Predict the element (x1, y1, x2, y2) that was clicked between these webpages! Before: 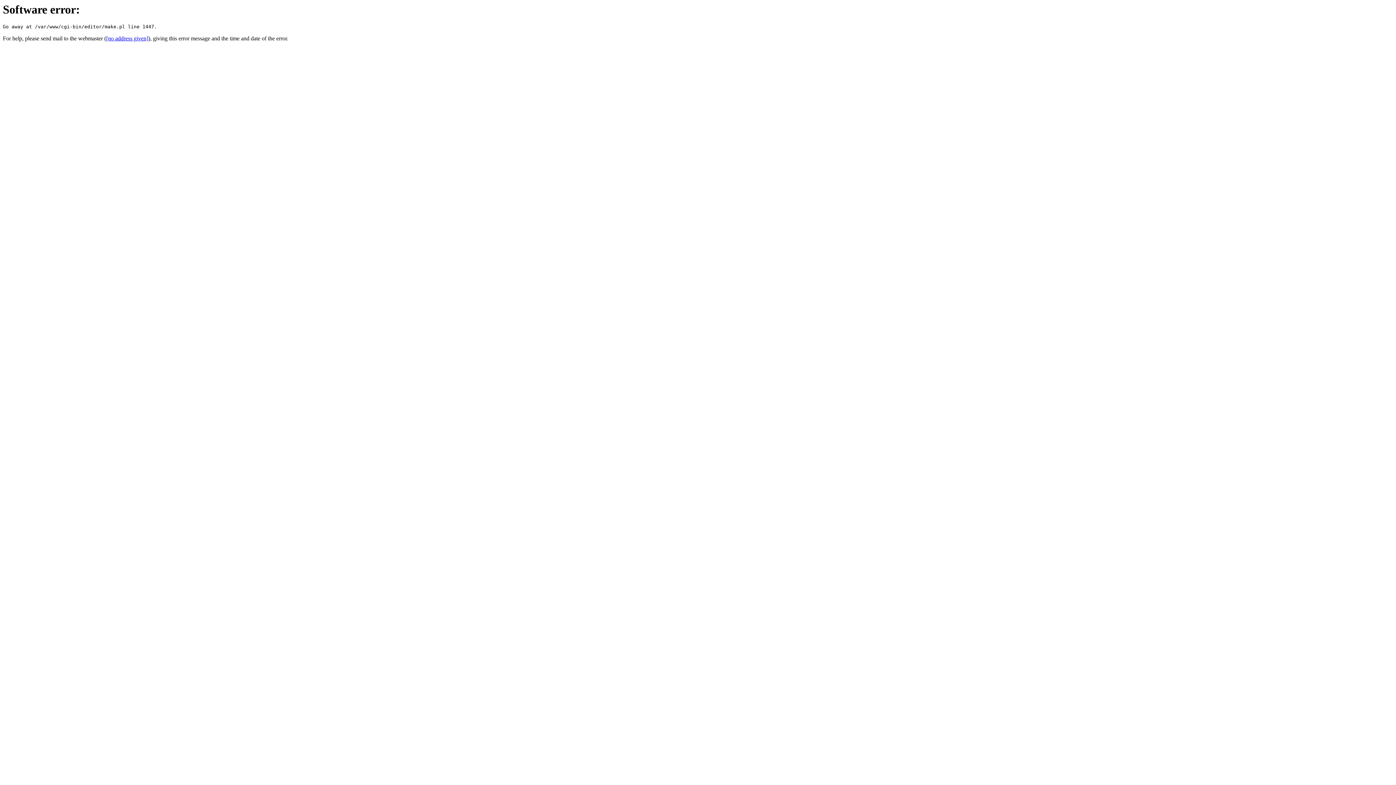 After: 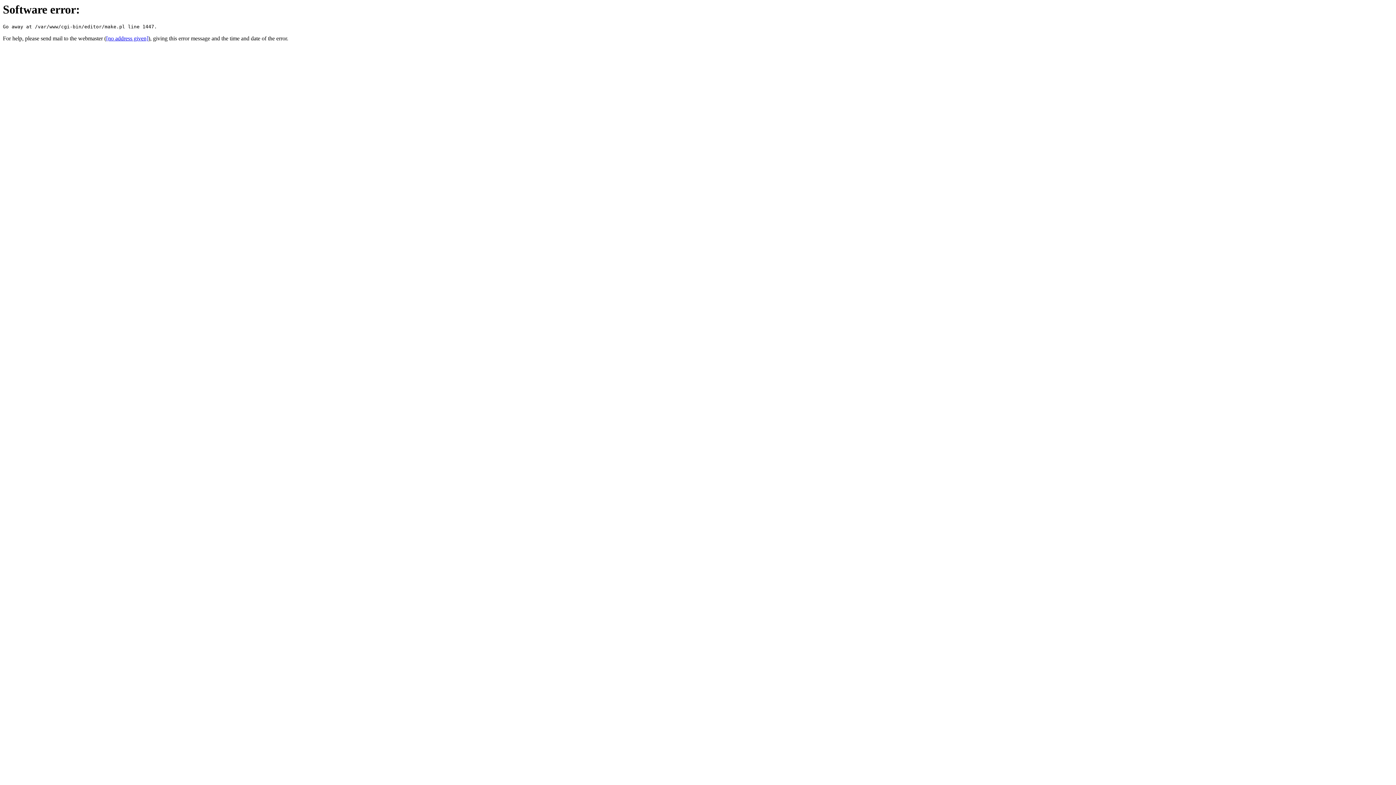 Action: label: [no address given] bbox: (106, 35, 148, 41)